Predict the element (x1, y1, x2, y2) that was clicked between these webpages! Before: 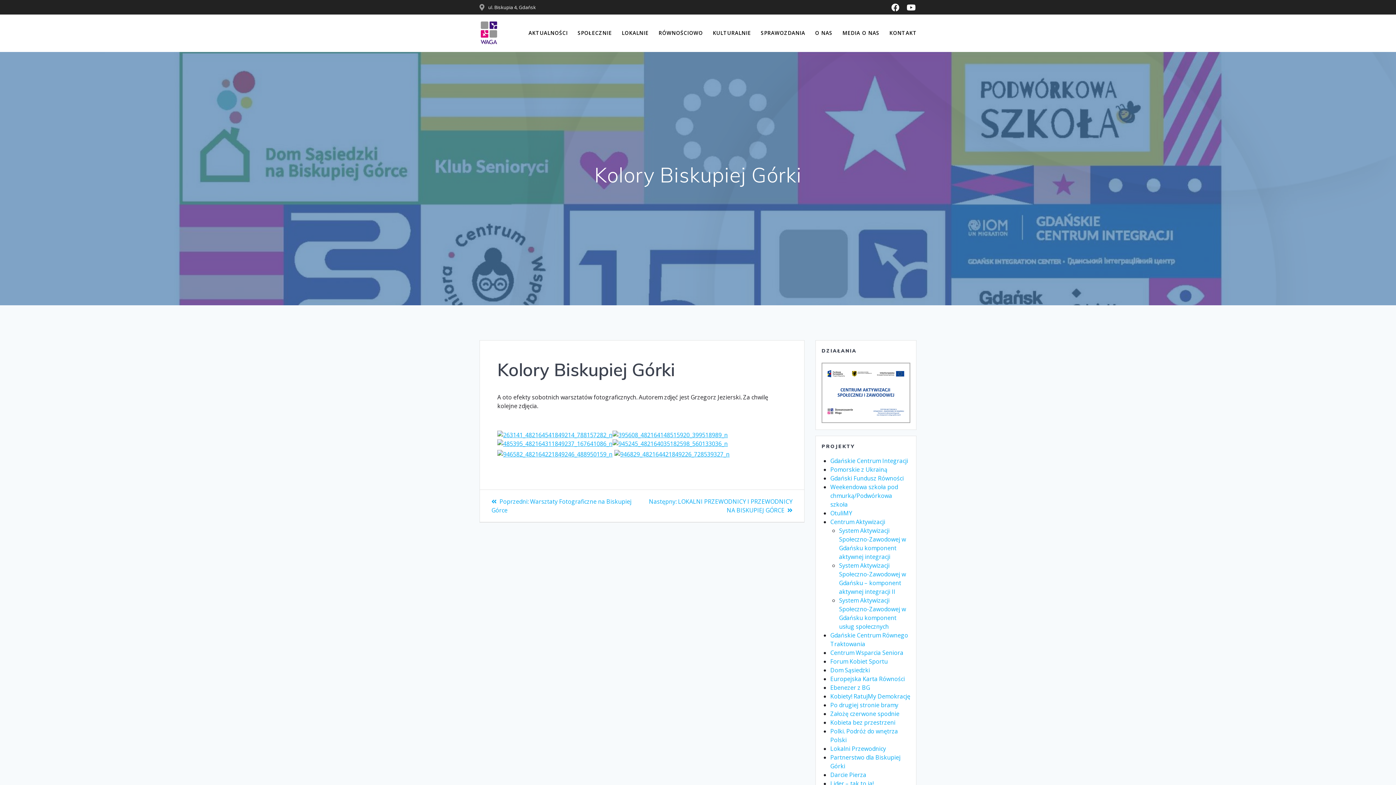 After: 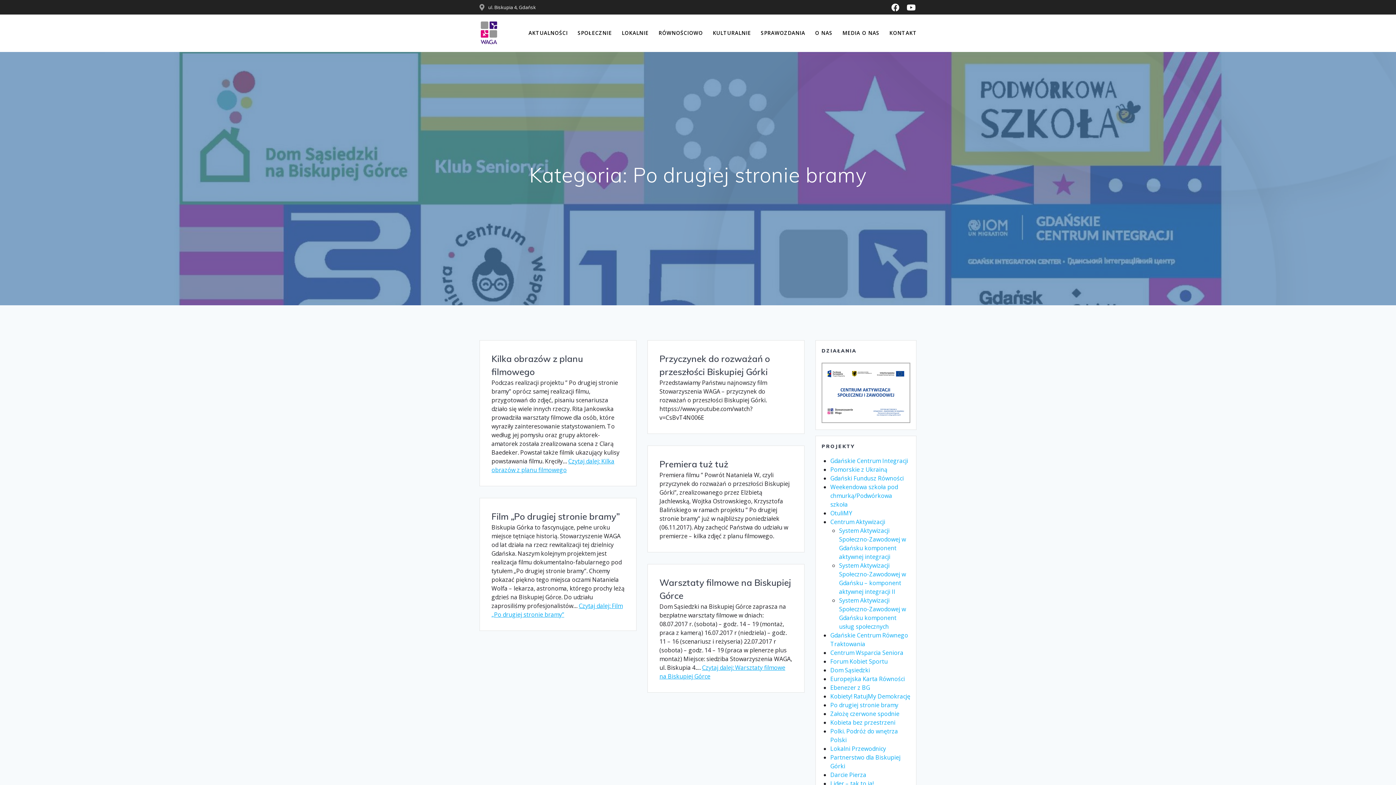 Action: bbox: (830, 701, 898, 709) label: Po drugiej stronie bramy